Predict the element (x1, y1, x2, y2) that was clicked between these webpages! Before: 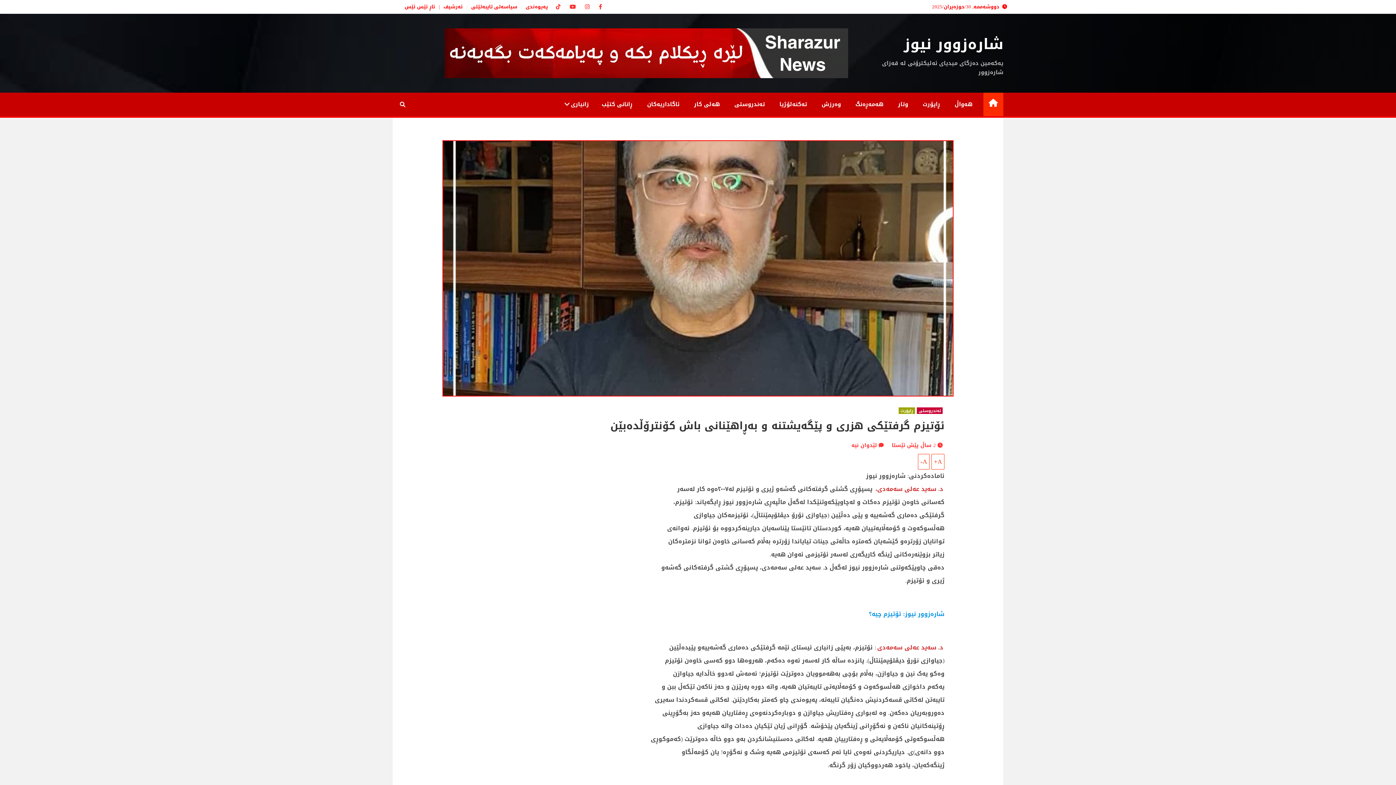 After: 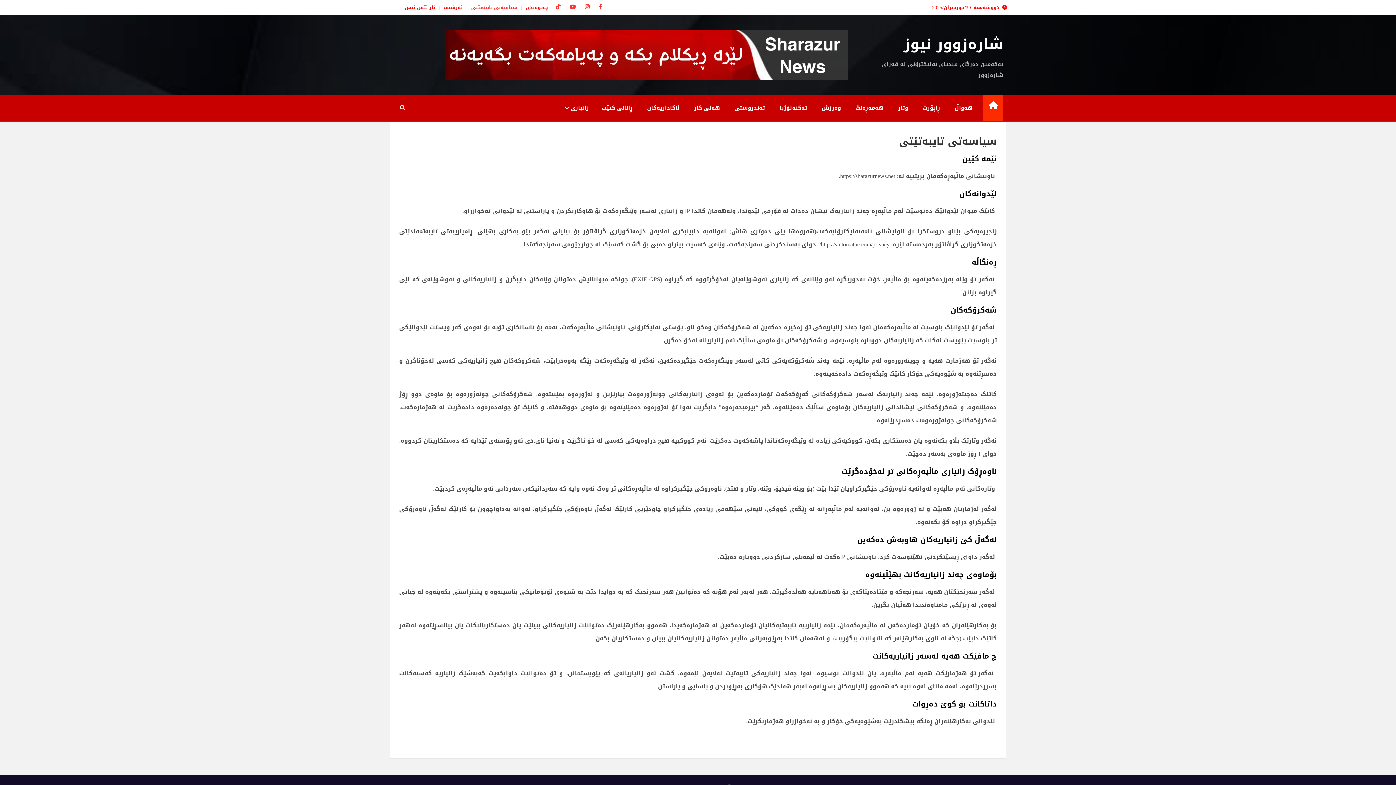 Action: bbox: (471, 2, 517, 10) label: سیاسەتی تایبەتێتی